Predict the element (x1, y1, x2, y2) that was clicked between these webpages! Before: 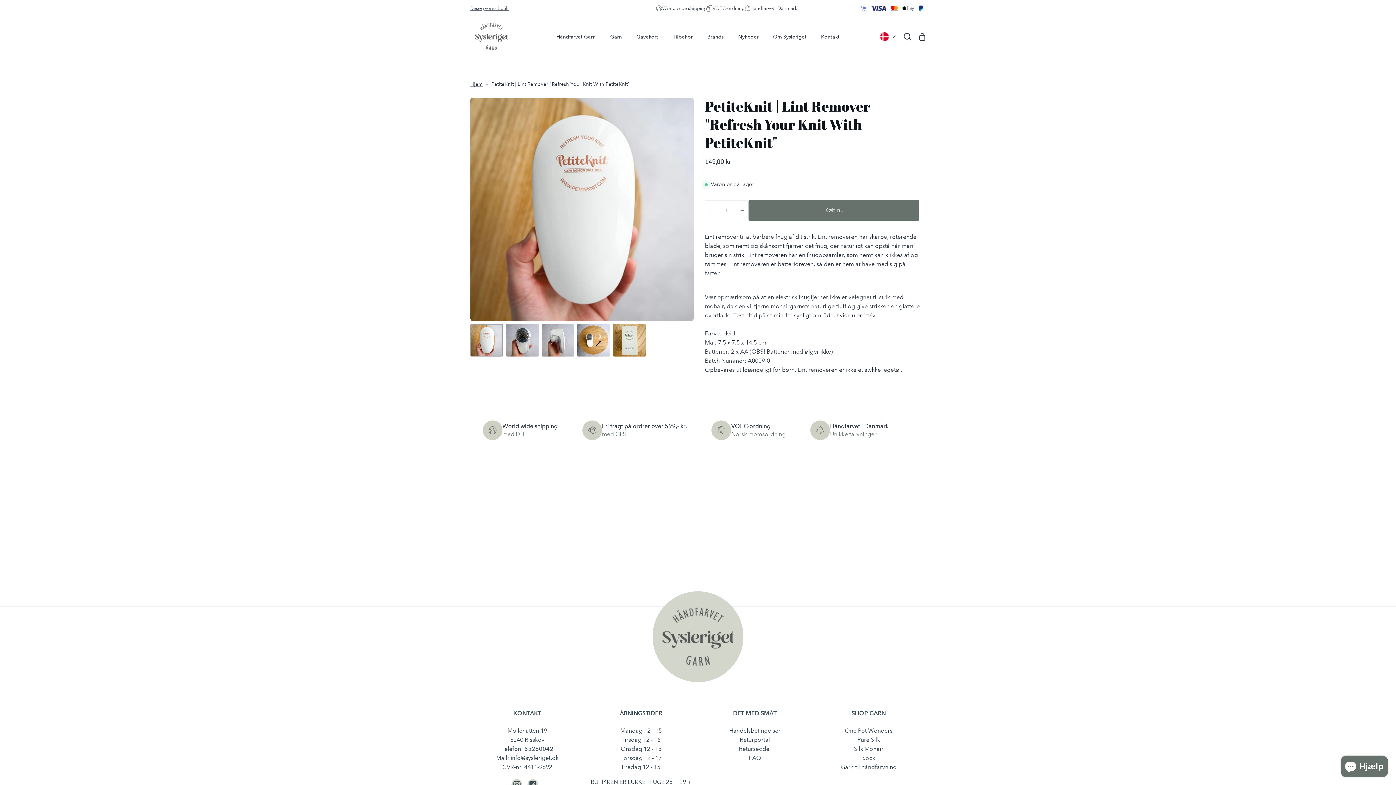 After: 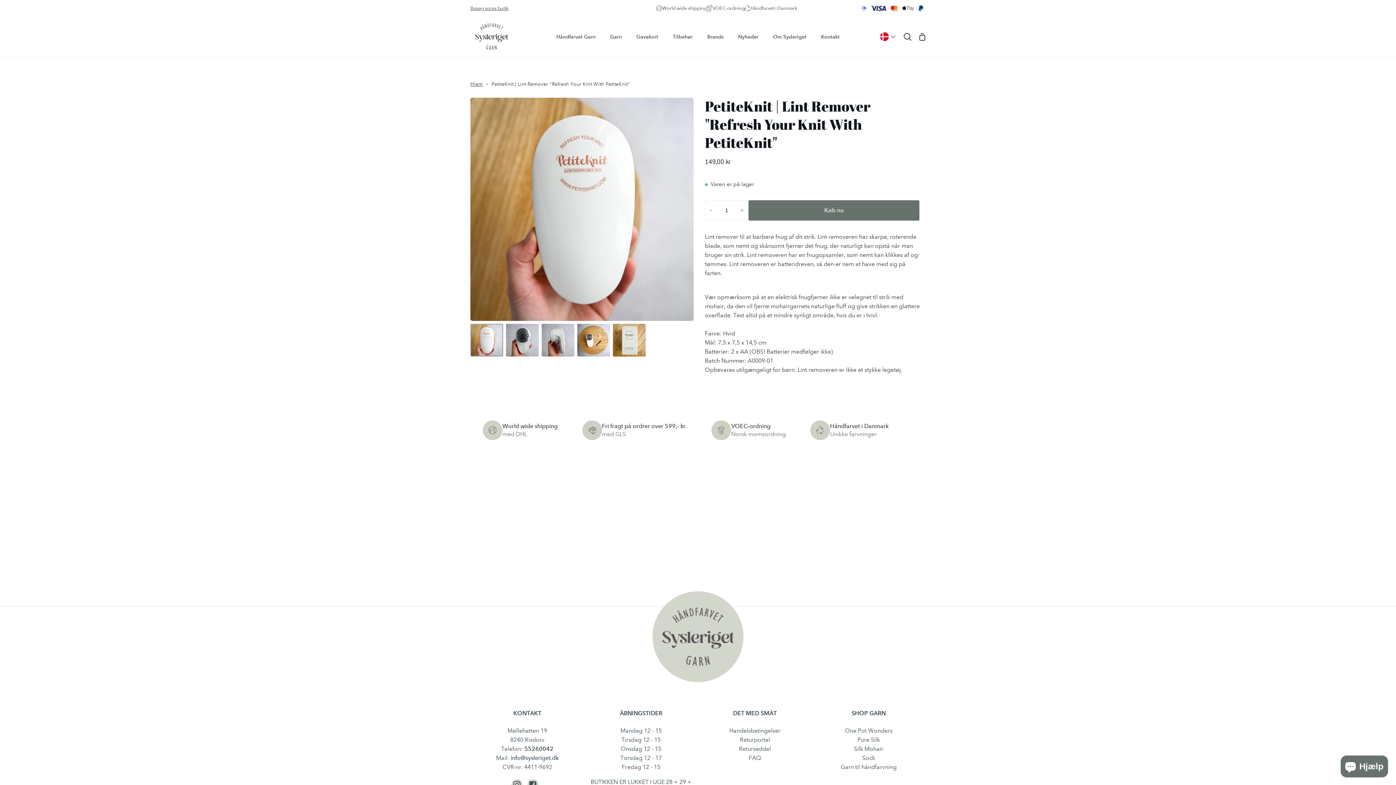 Action: bbox: (524, 745, 553, 752) label: 55260042